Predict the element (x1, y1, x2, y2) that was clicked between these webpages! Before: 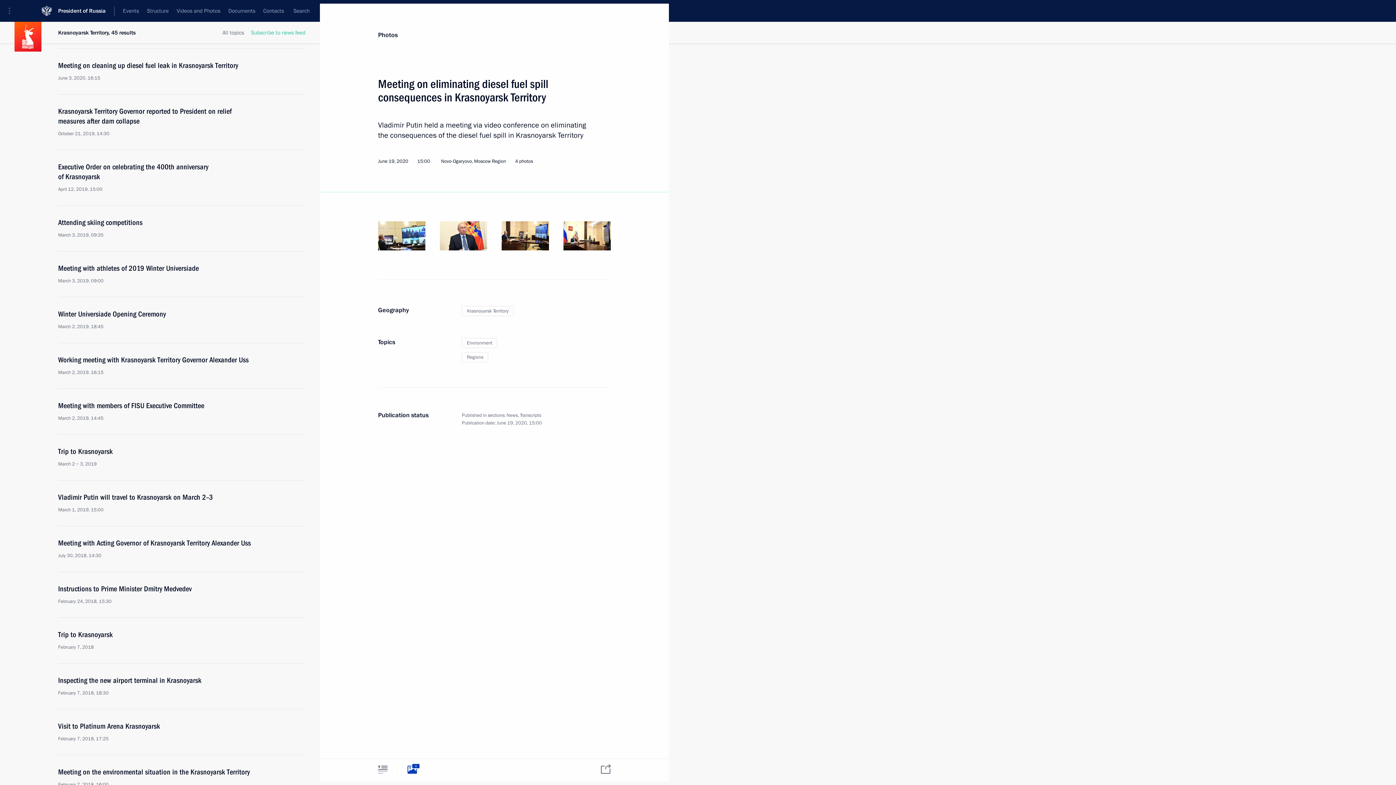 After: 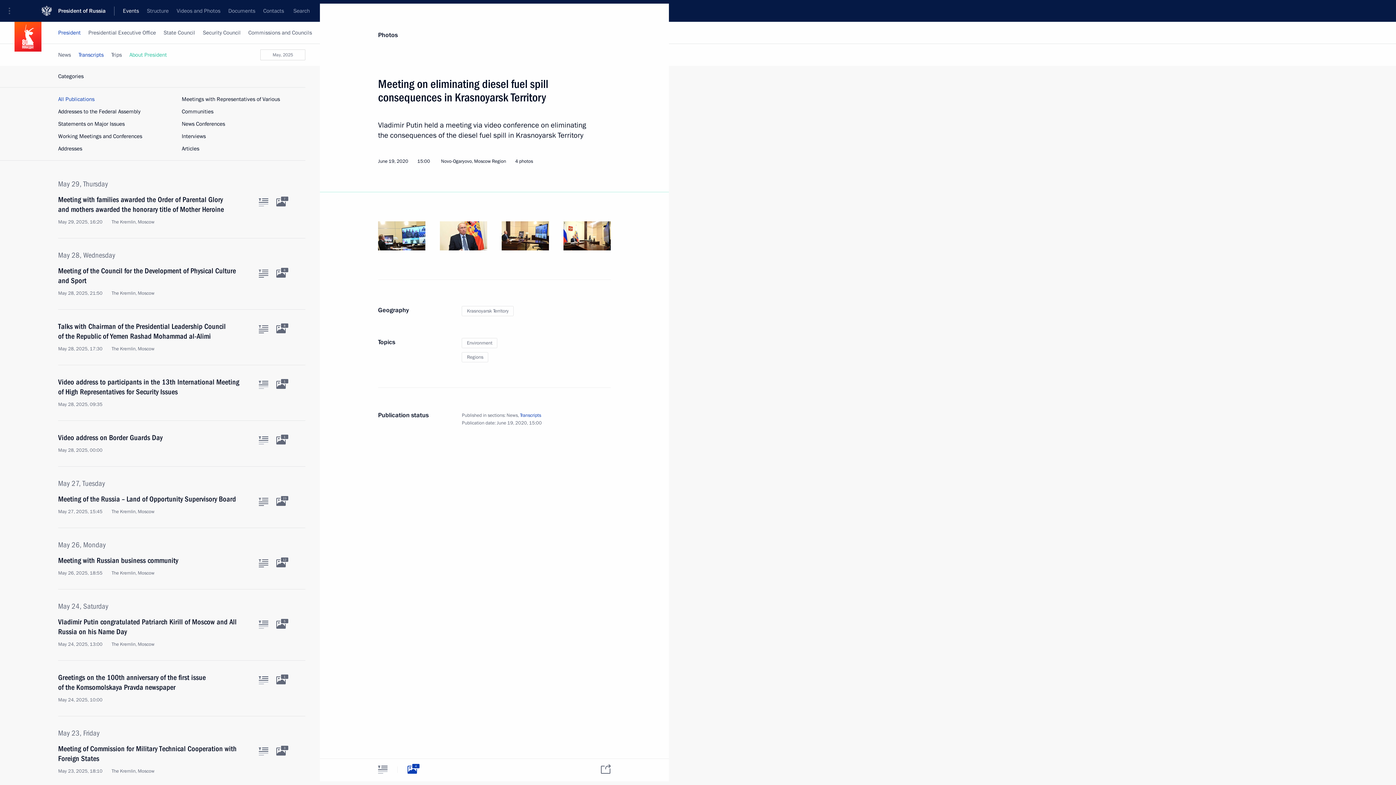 Action: bbox: (520, 412, 541, 418) label: Transcripts